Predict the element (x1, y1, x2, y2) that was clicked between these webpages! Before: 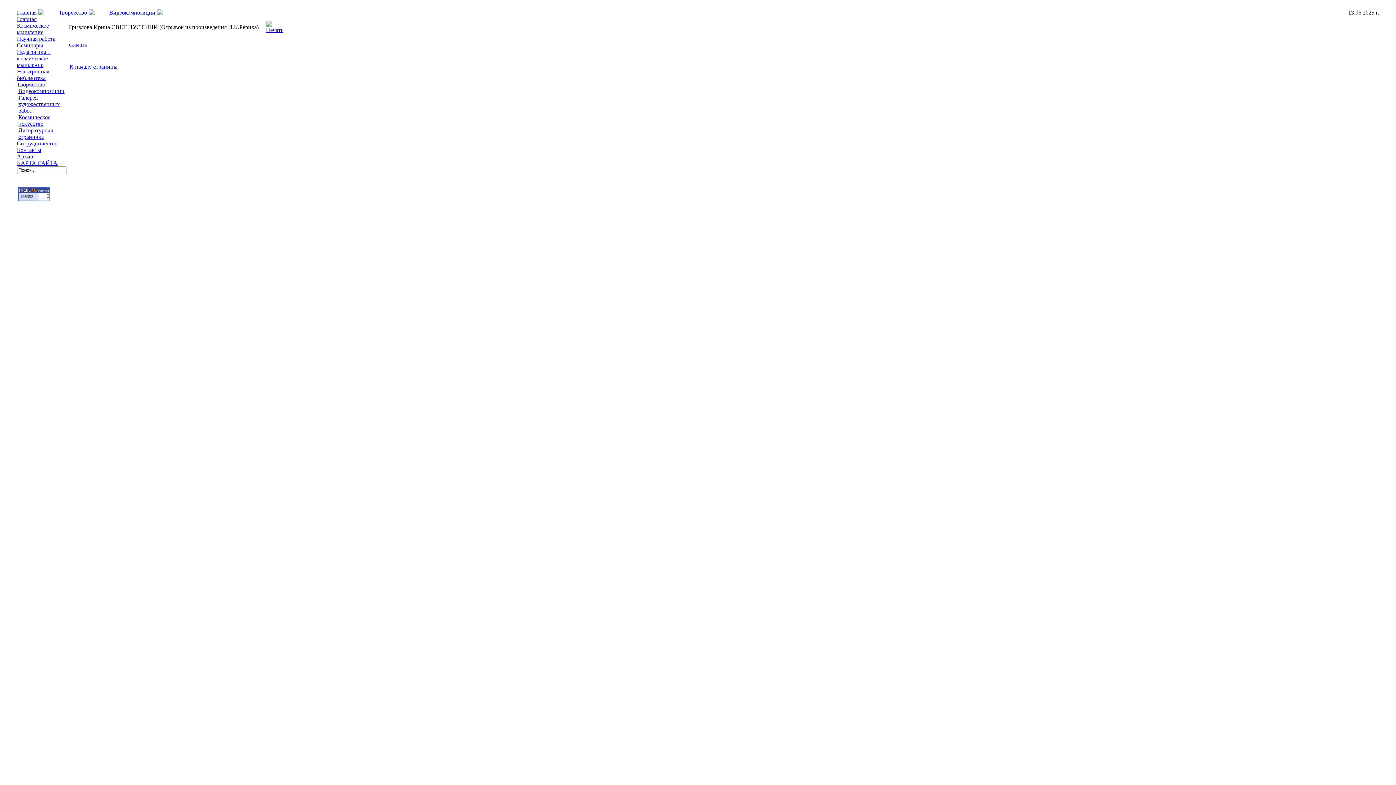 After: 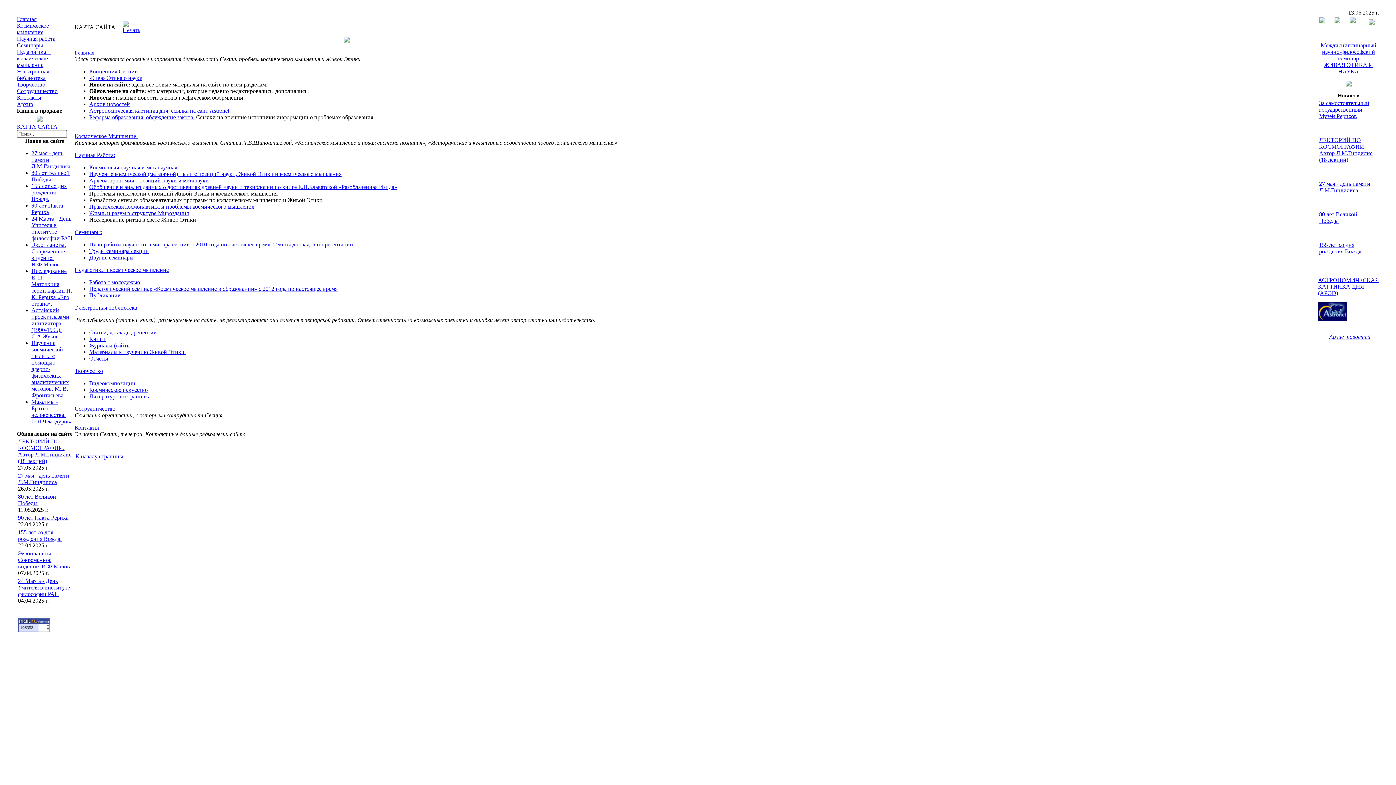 Action: bbox: (16, 160, 57, 166) label: КАРТА САЙТА